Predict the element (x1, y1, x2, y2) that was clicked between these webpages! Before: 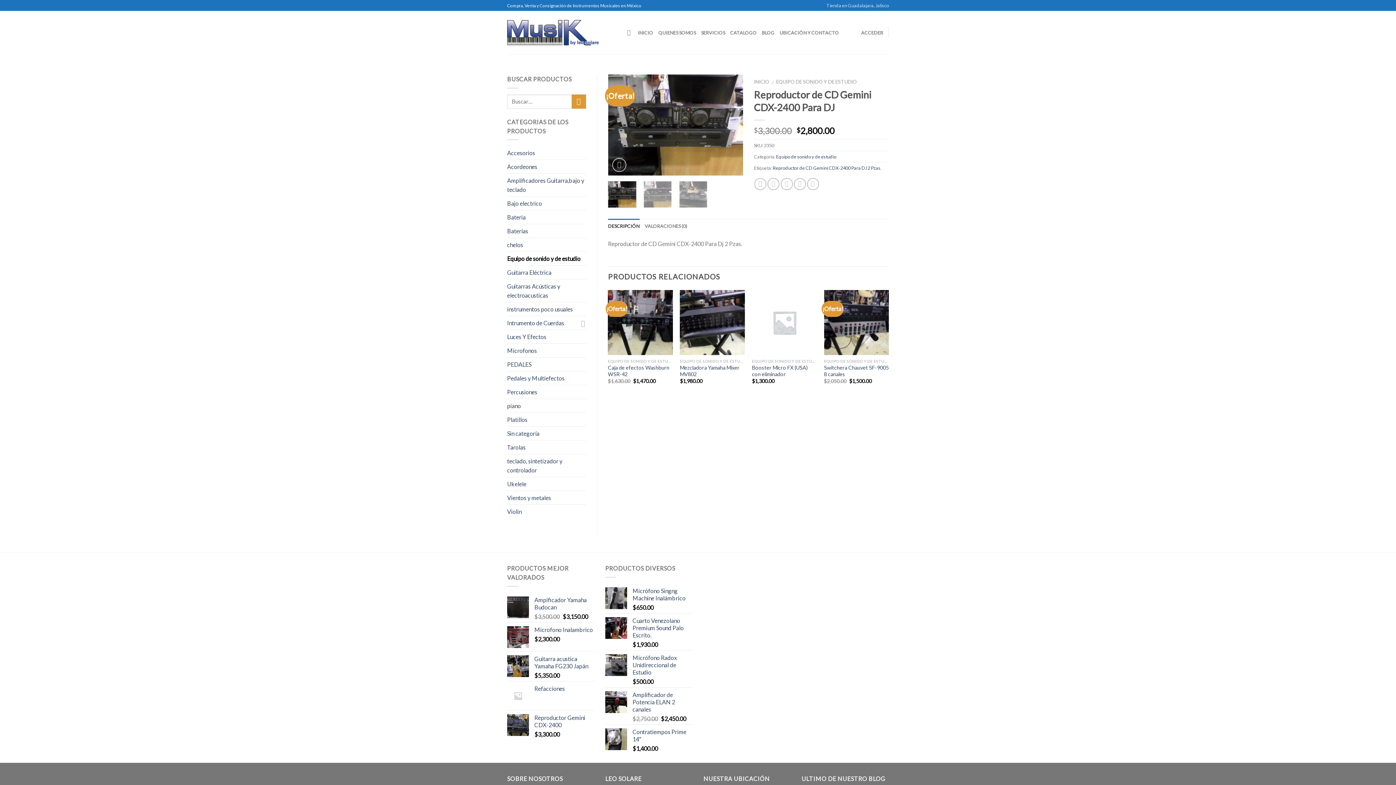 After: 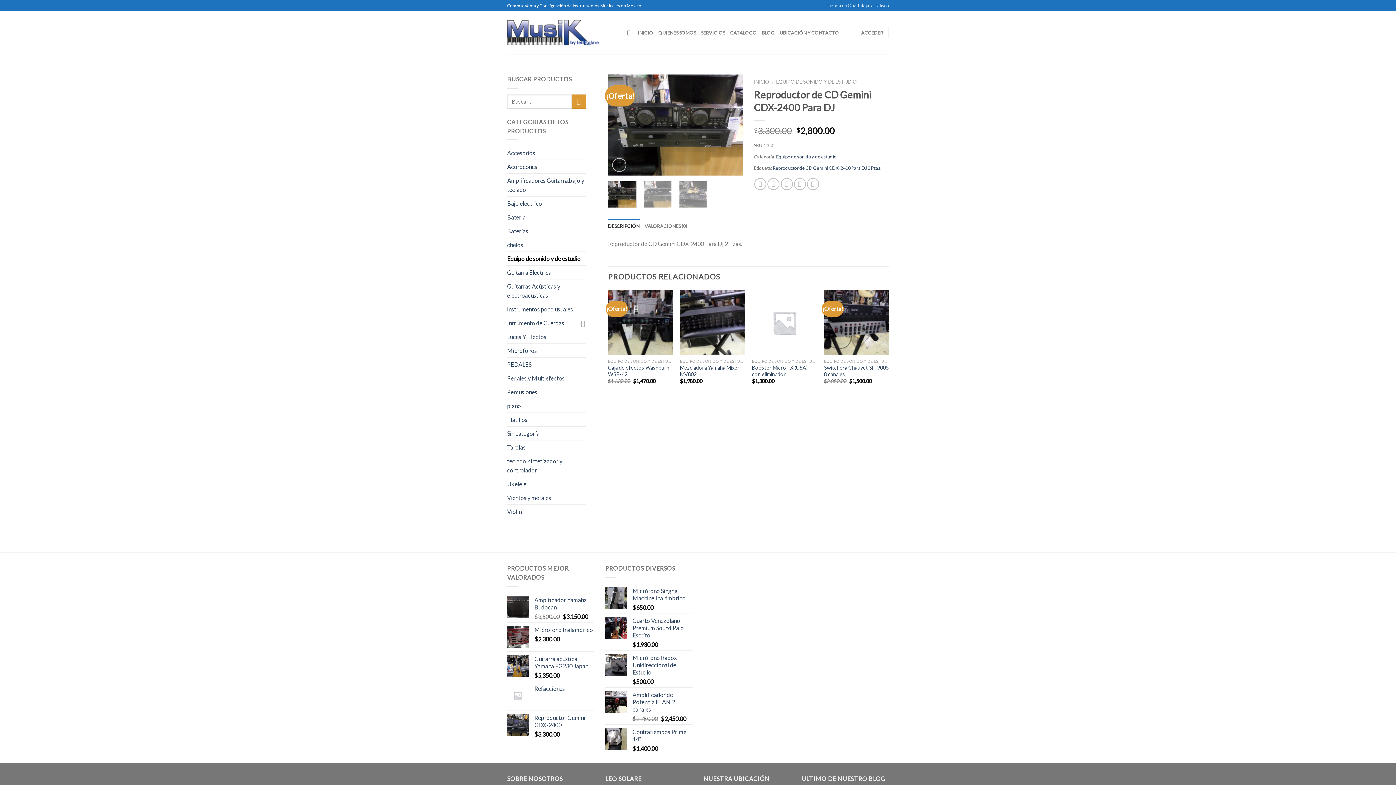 Action: bbox: (608, 218, 639, 233) label: DESCRIPCIÓN